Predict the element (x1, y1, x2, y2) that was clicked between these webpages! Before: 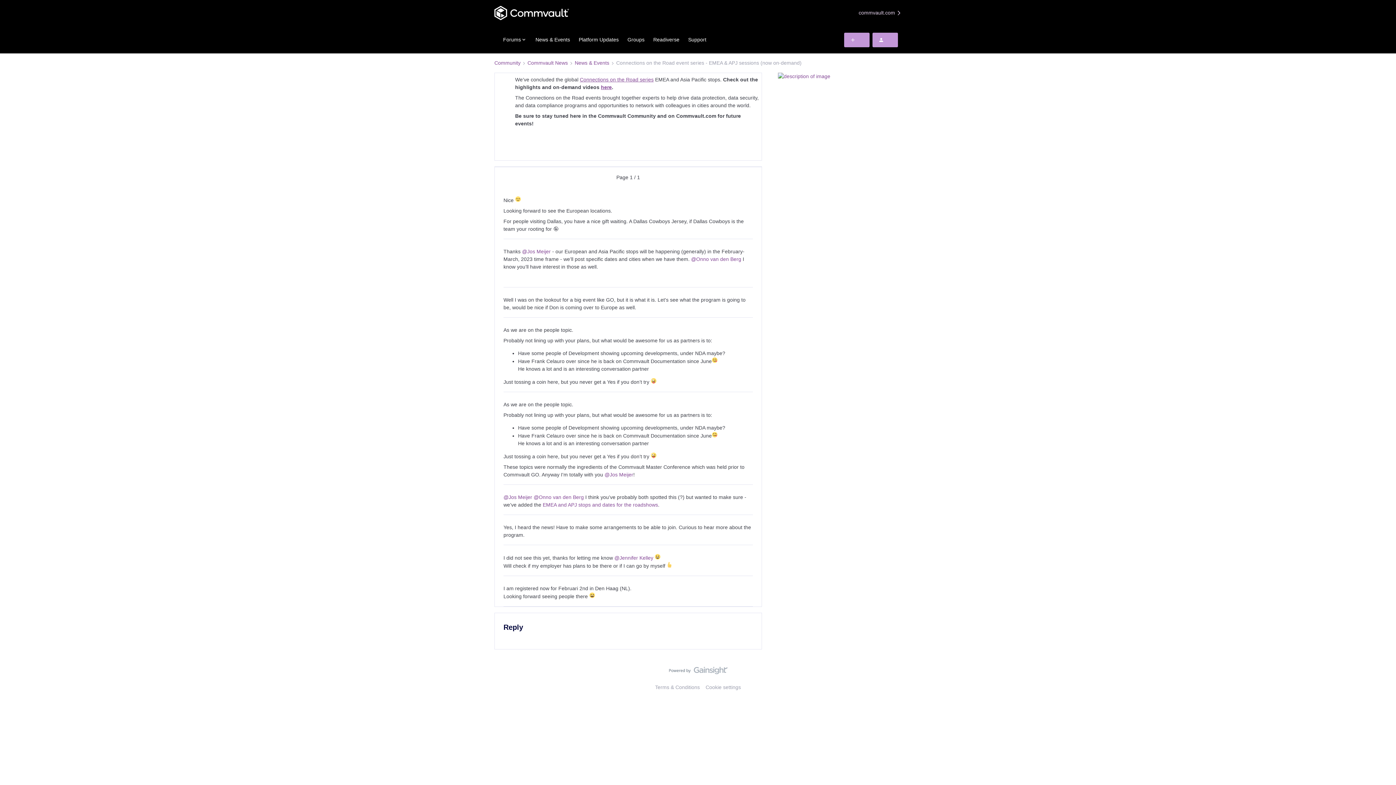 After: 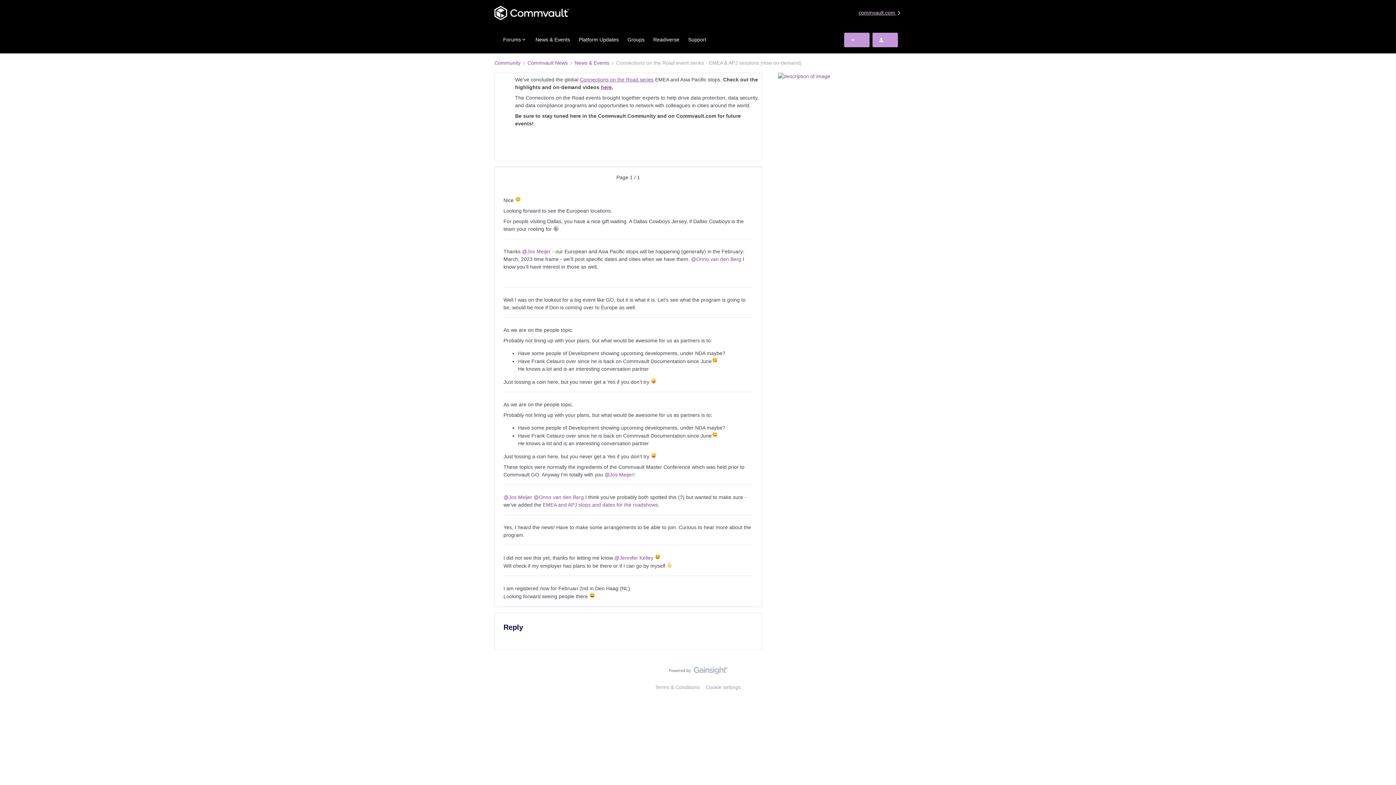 Action: label: commvault.com  bbox: (858, 6, 901, 19)